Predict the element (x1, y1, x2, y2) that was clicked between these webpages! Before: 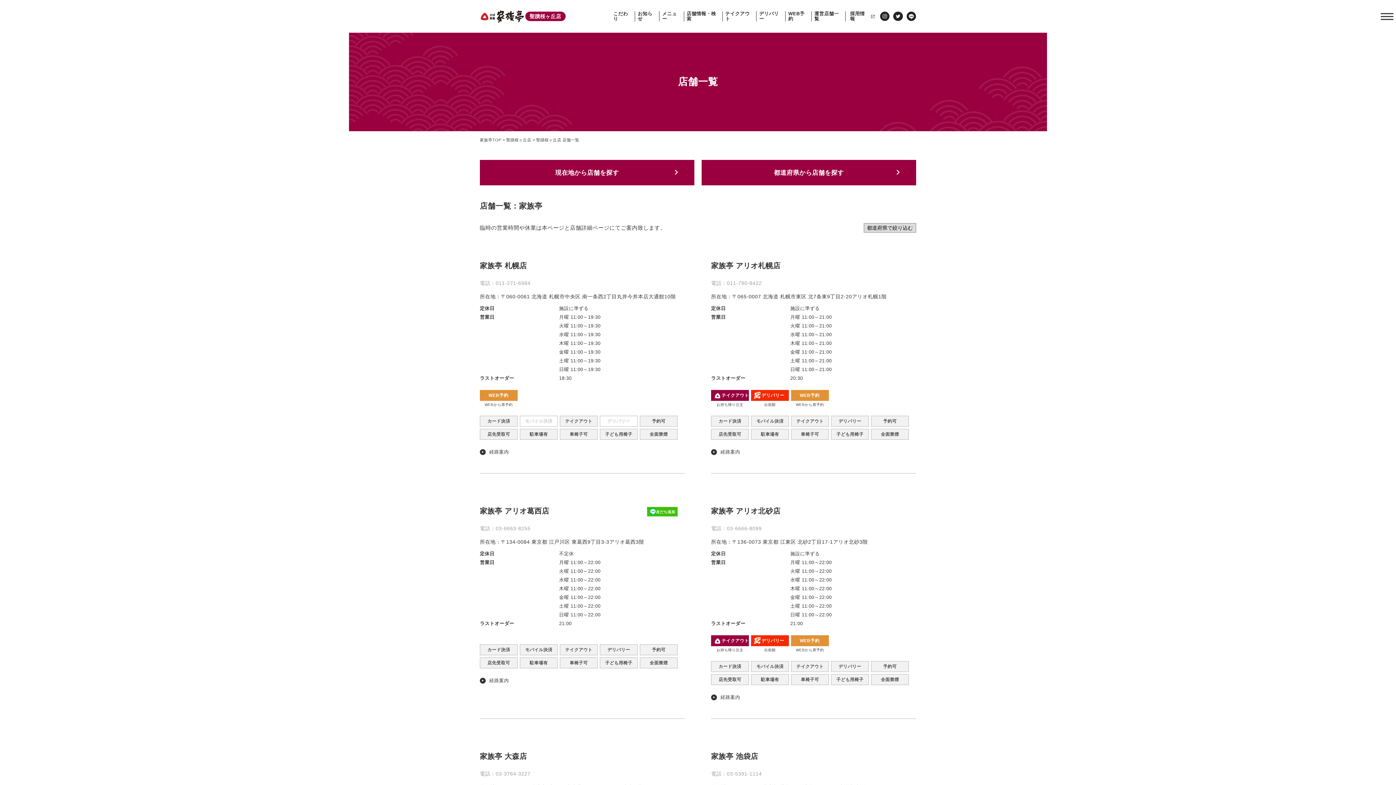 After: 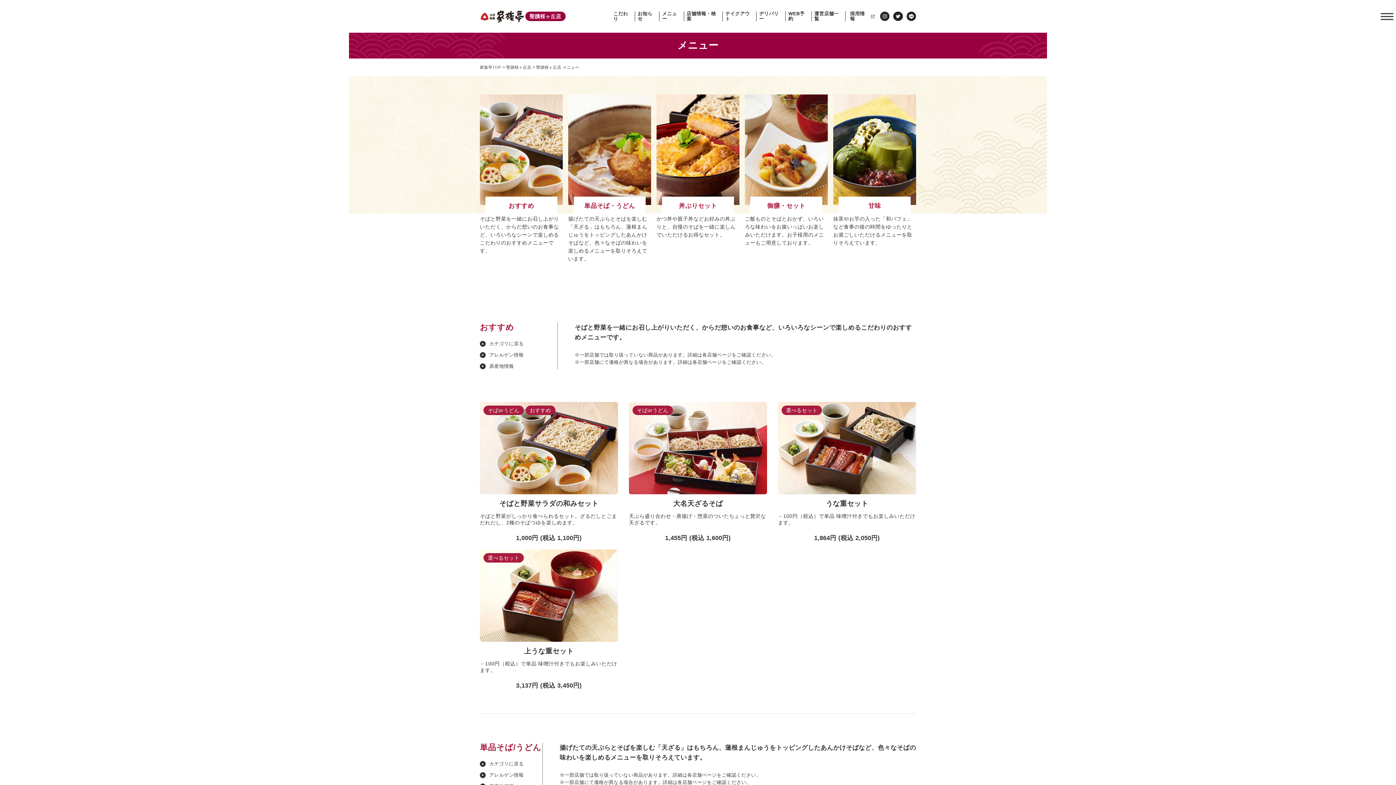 Action: bbox: (662, 11, 681, 21) label: メニュー